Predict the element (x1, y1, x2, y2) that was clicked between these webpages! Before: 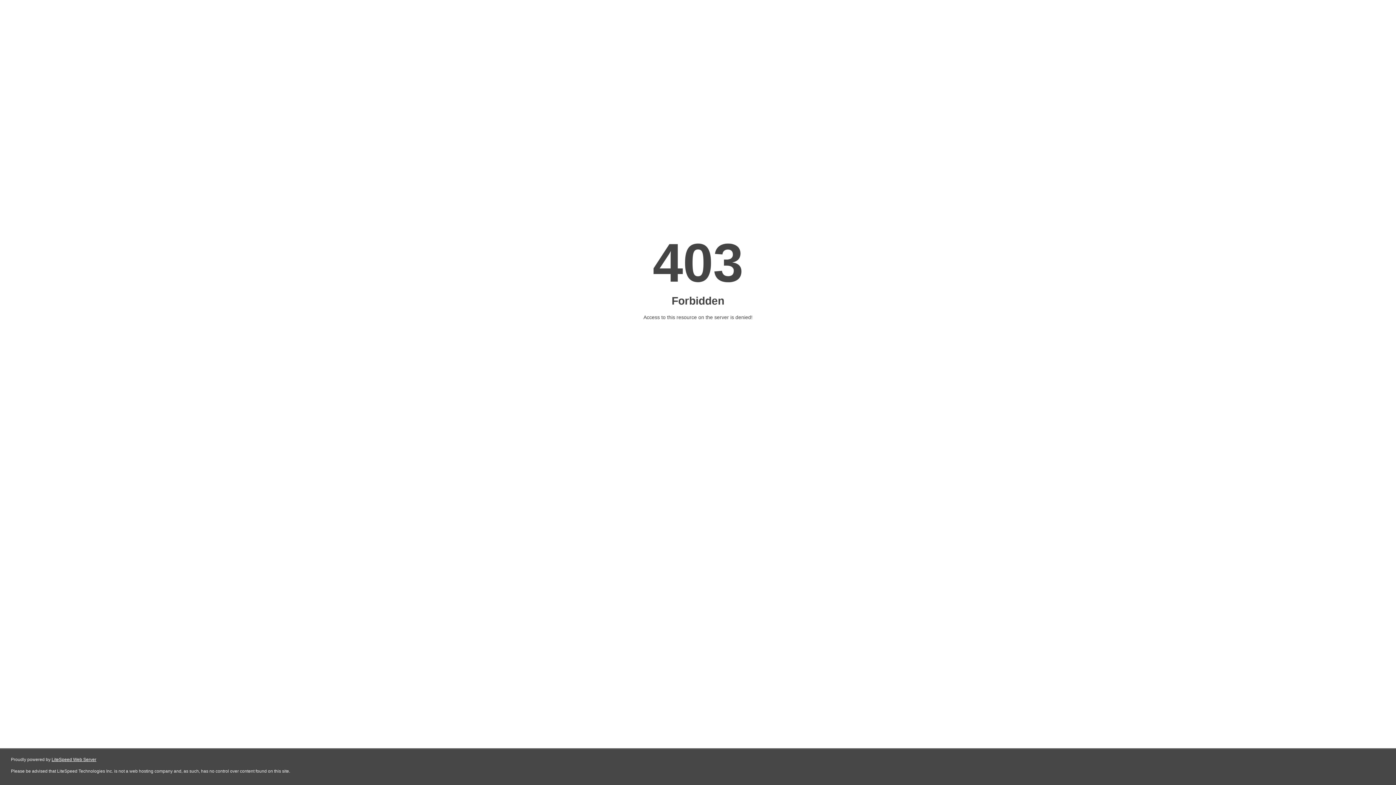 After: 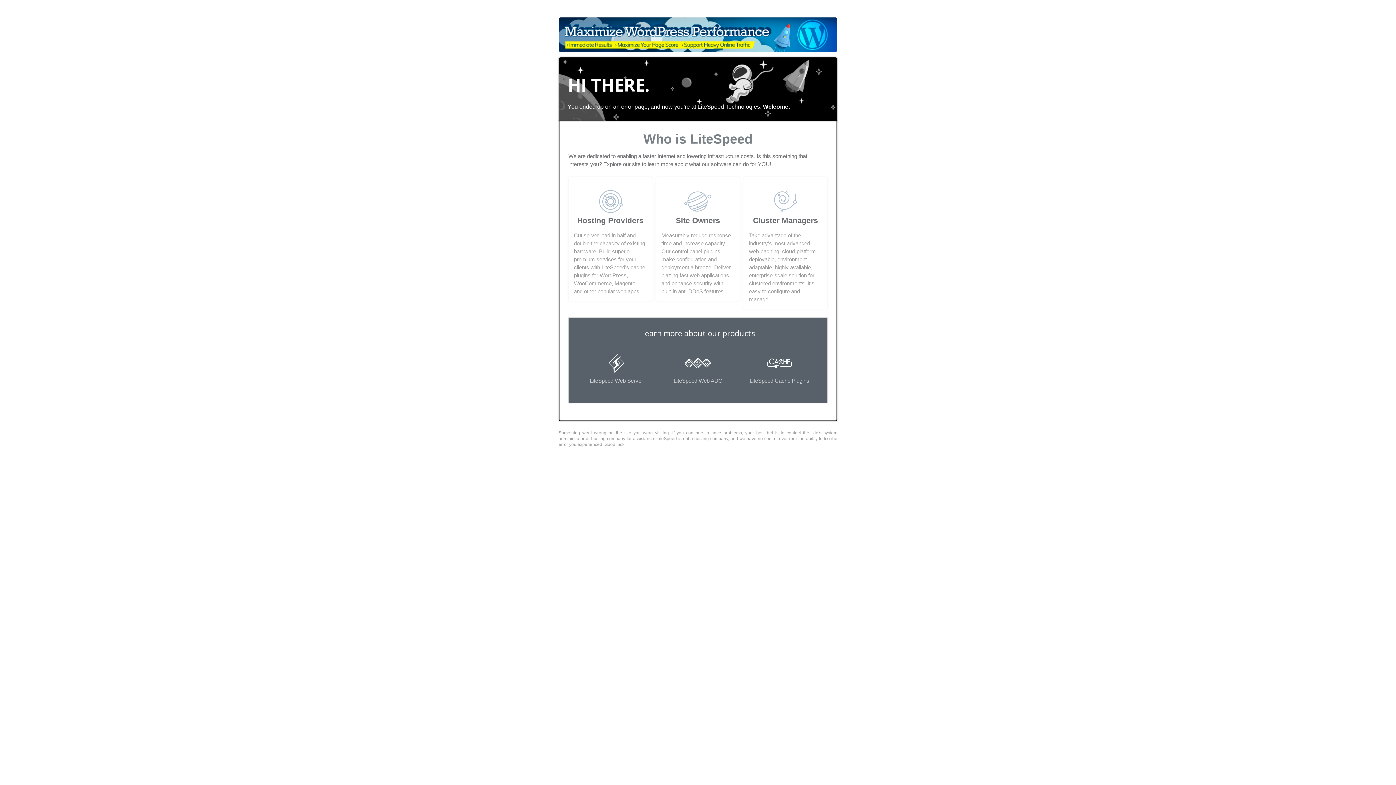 Action: bbox: (51, 757, 96, 762) label: LiteSpeed Web Server